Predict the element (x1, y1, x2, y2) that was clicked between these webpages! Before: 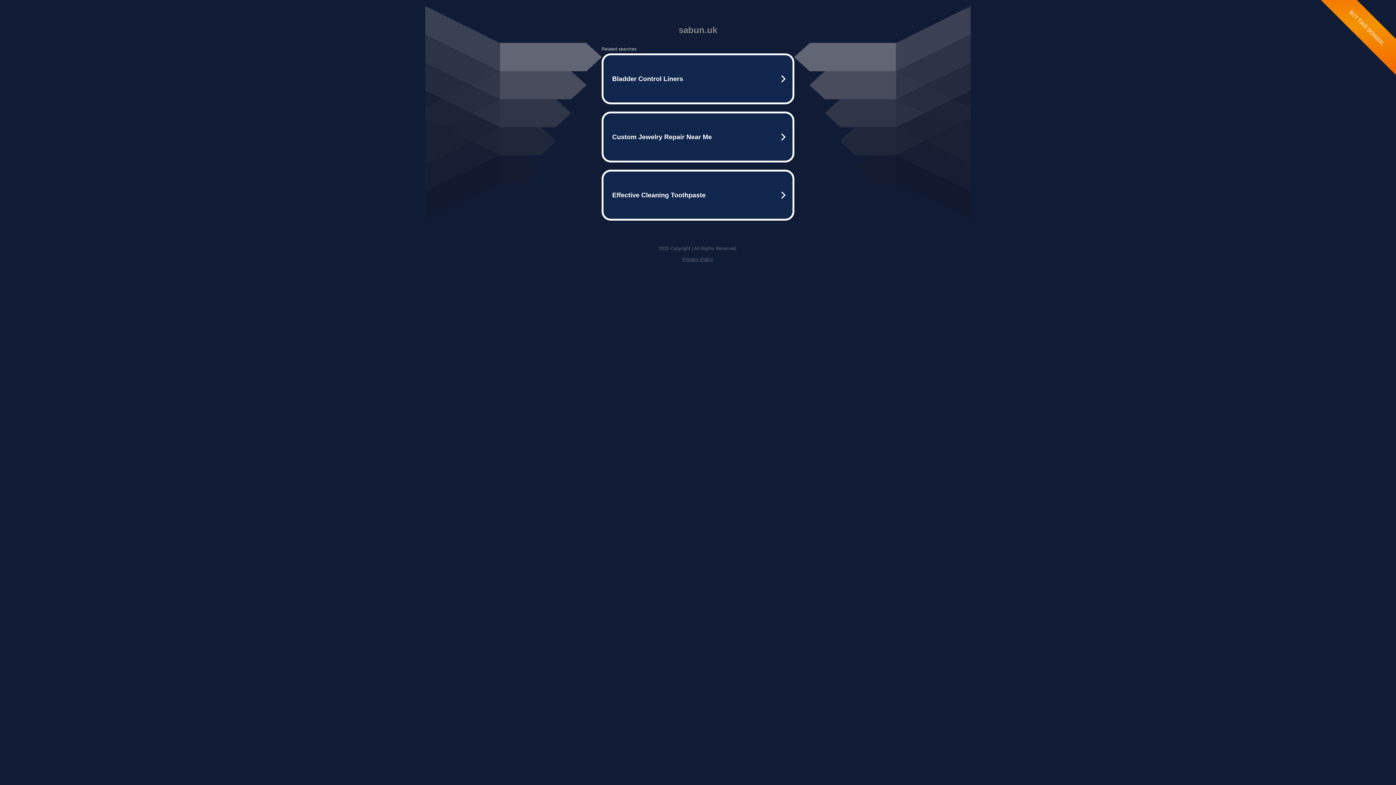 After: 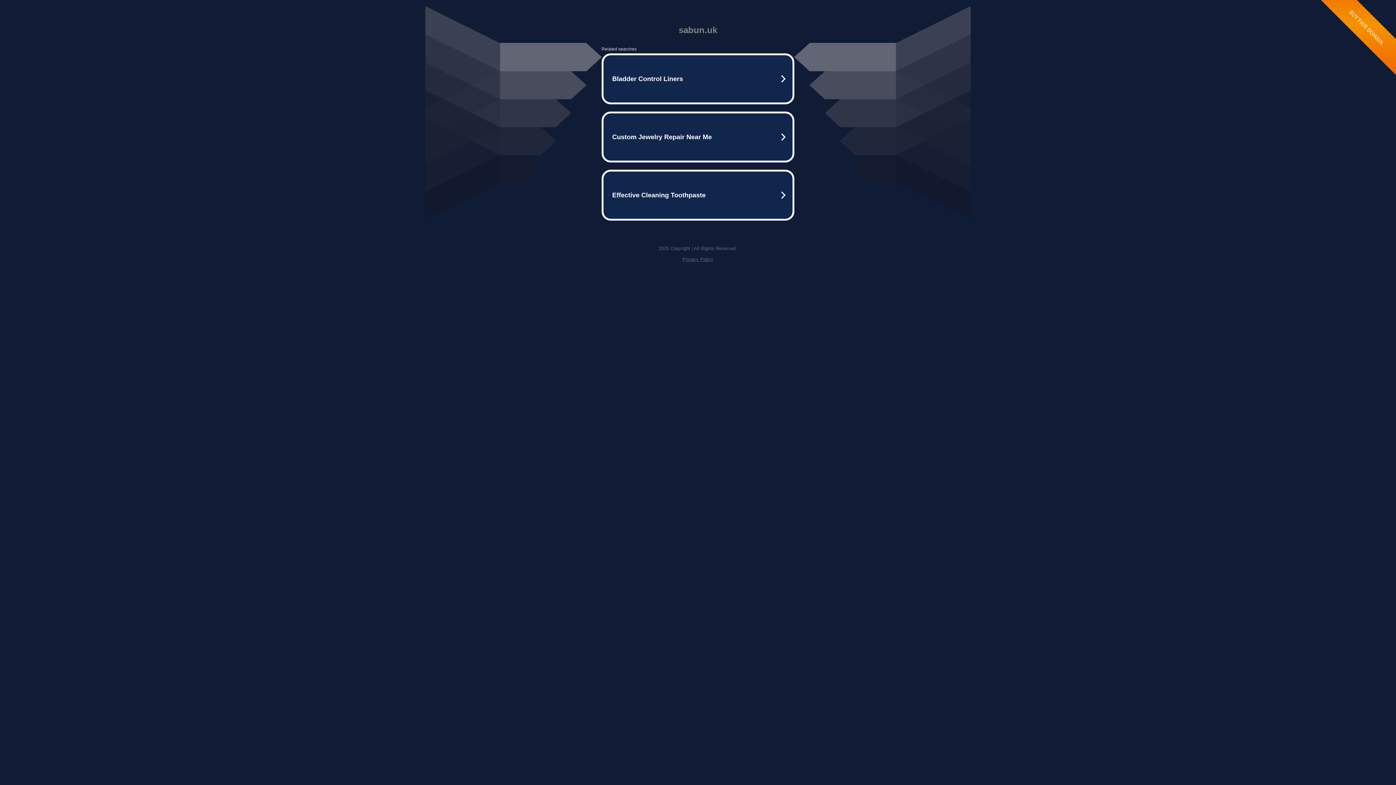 Action: label: Privacy Policy bbox: (682, 256, 713, 262)